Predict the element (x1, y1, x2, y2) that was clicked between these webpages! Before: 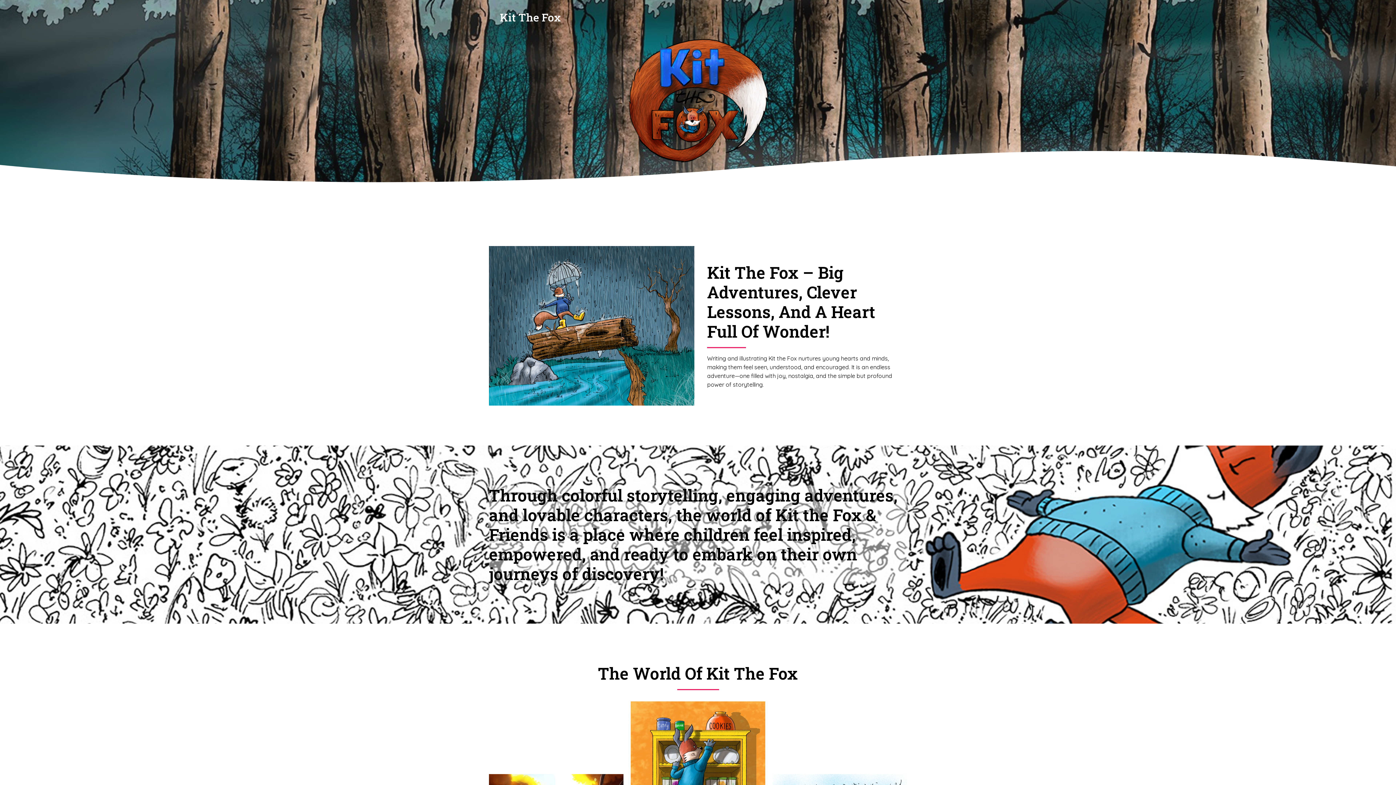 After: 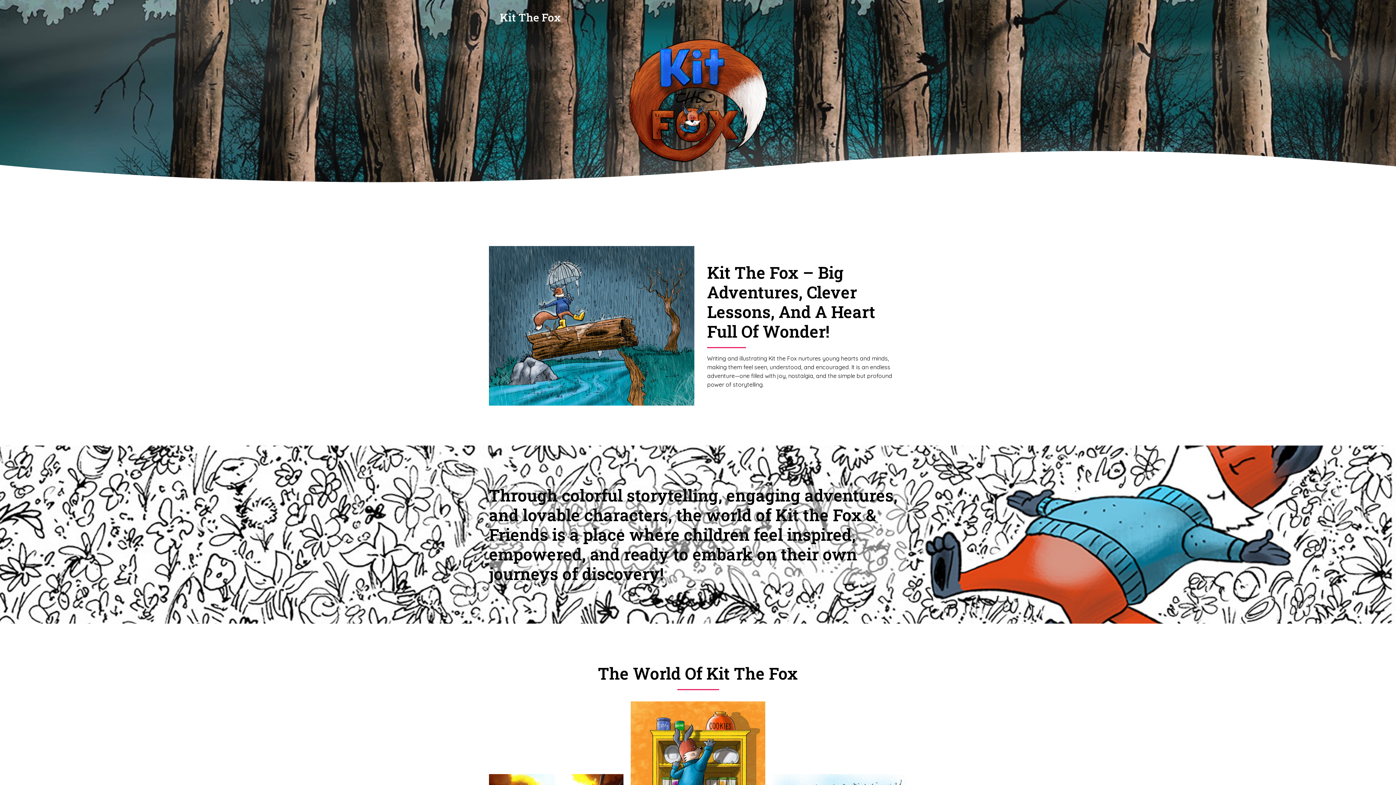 Action: label: Kit The Fox bbox: (492, 7, 631, 27)